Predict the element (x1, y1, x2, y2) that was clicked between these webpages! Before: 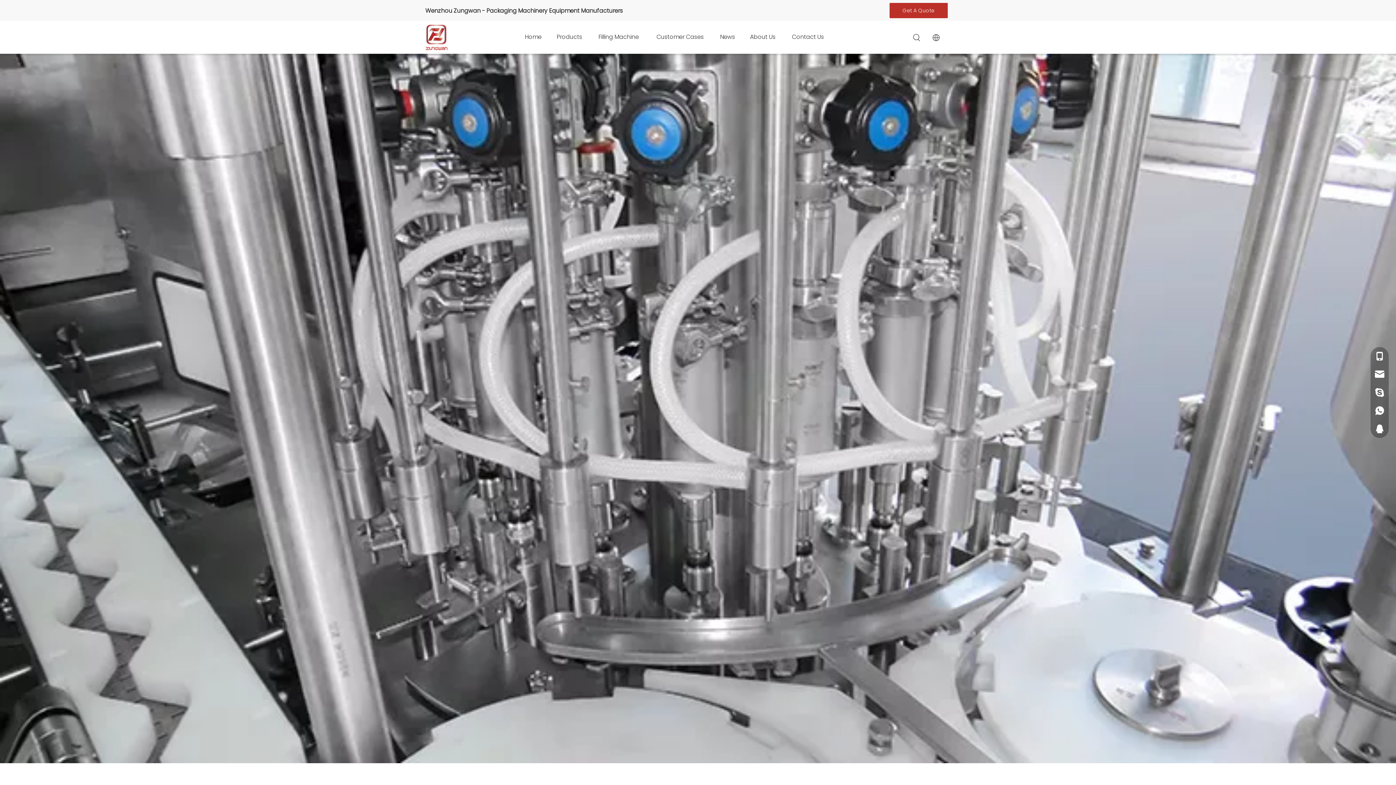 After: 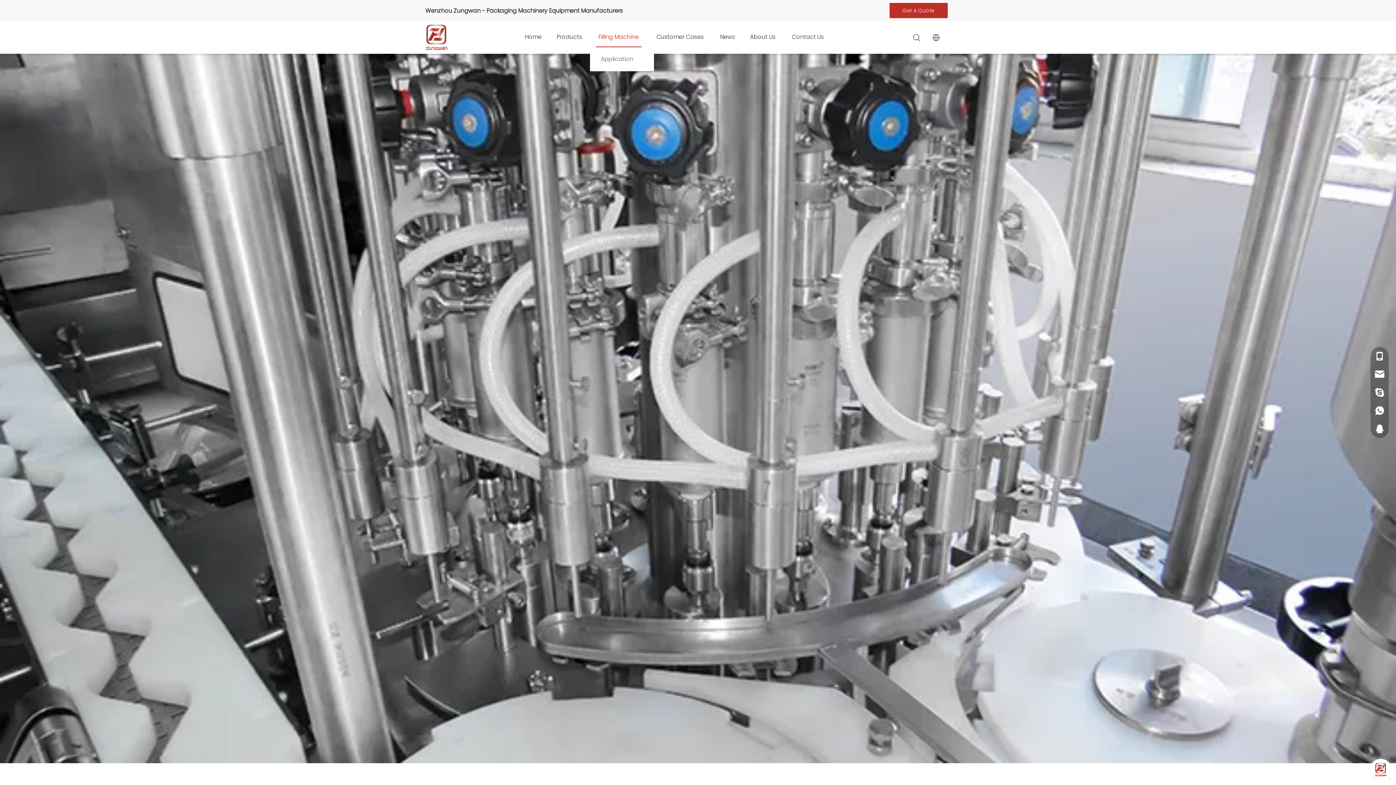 Action: bbox: (595, 26, 641, 48) label: Filling Machine